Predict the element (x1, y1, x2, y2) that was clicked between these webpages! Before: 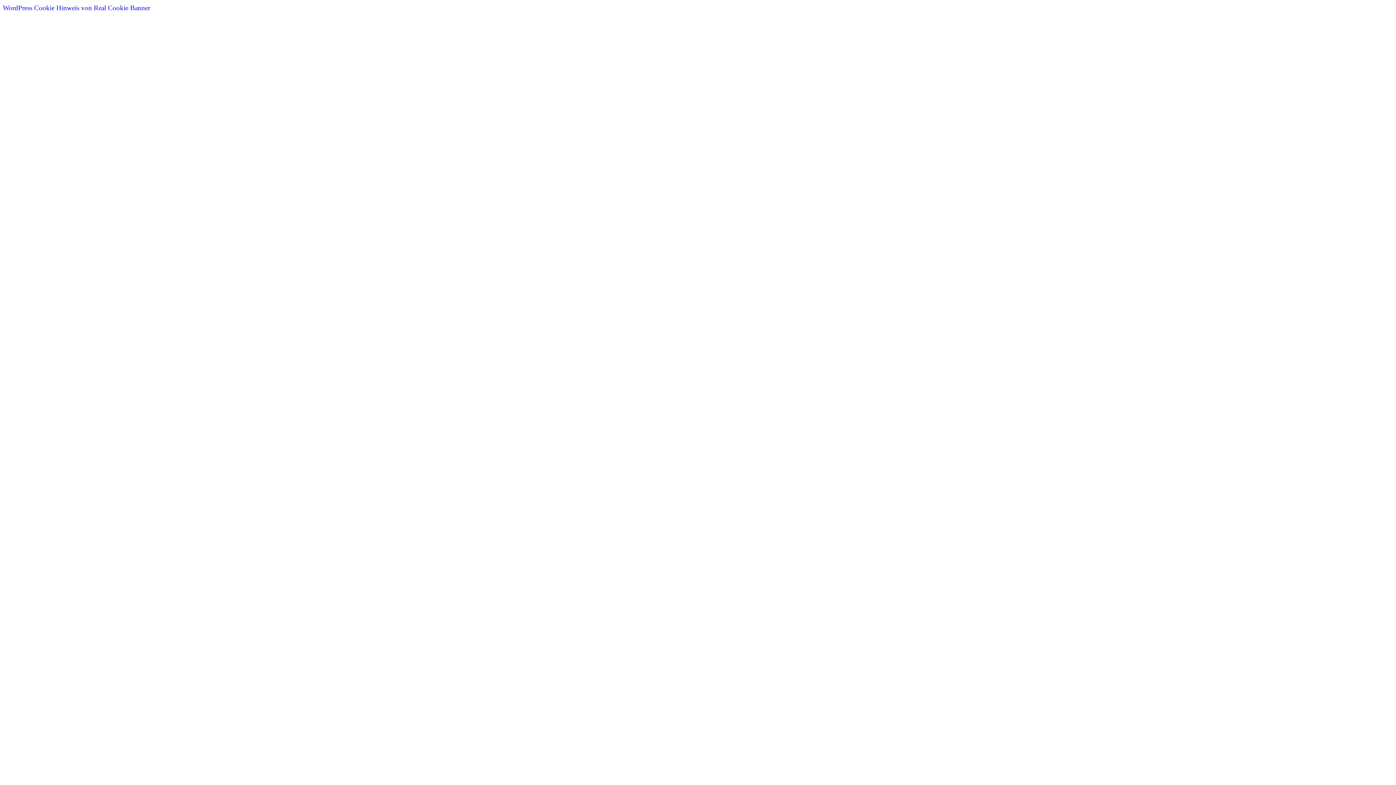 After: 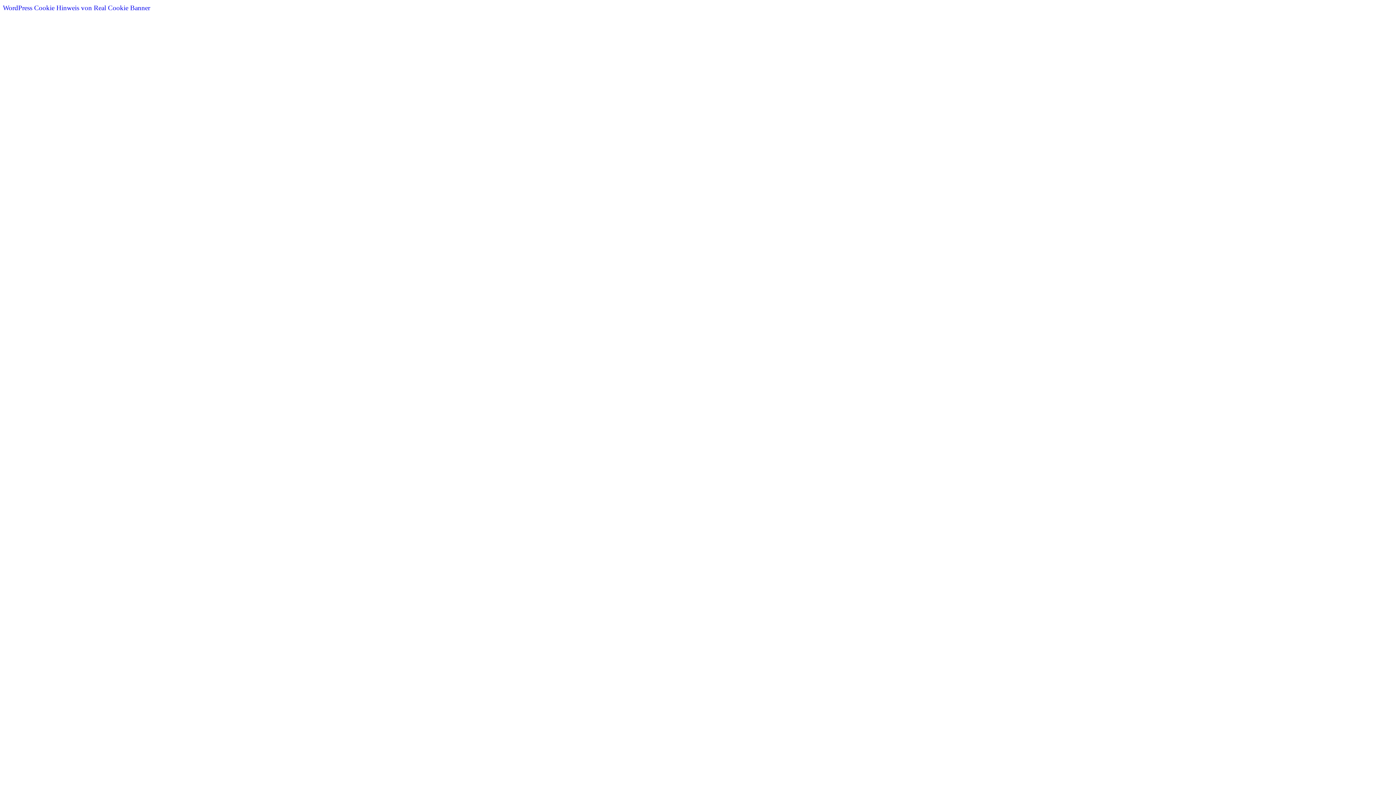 Action: label: WordPress Cookie Hinweis von Real Cookie Banner bbox: (2, 4, 150, 11)